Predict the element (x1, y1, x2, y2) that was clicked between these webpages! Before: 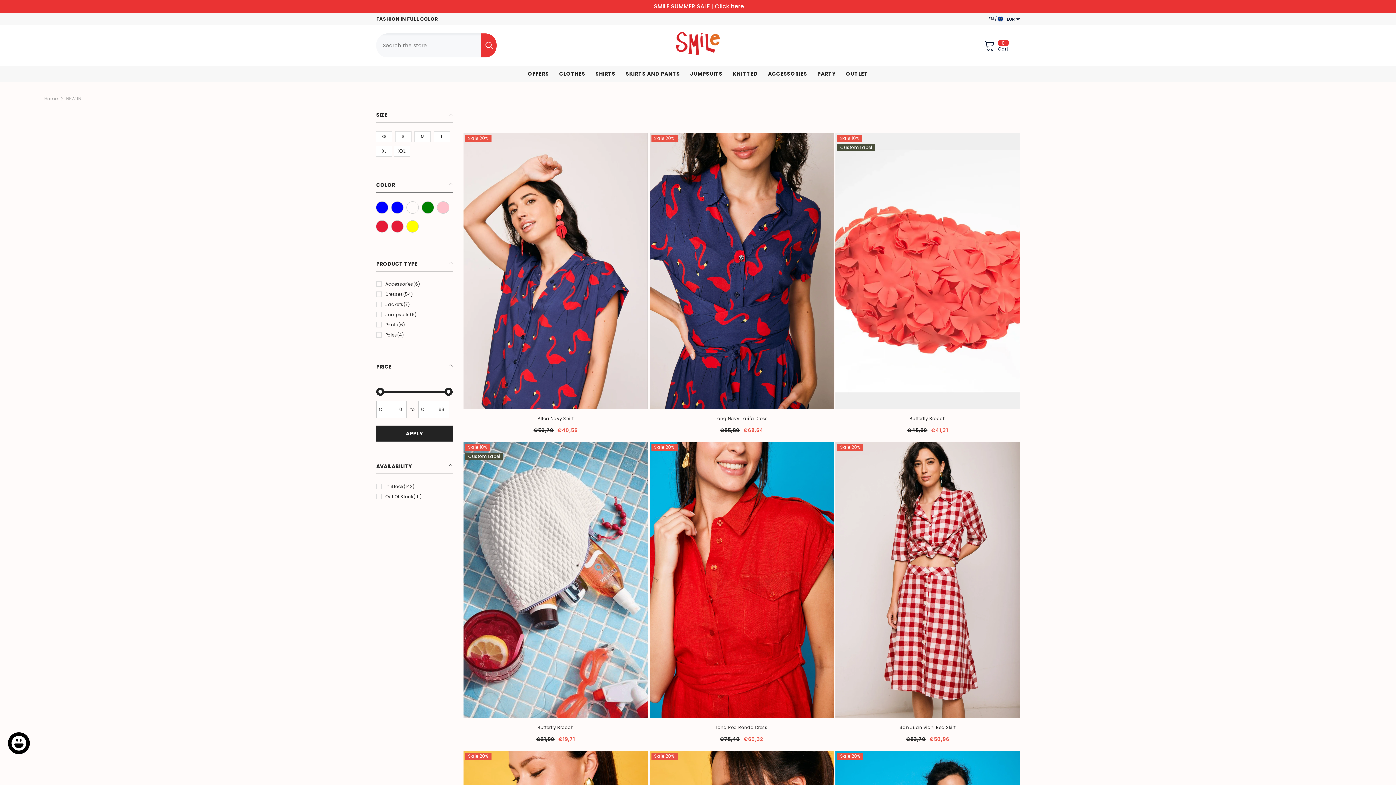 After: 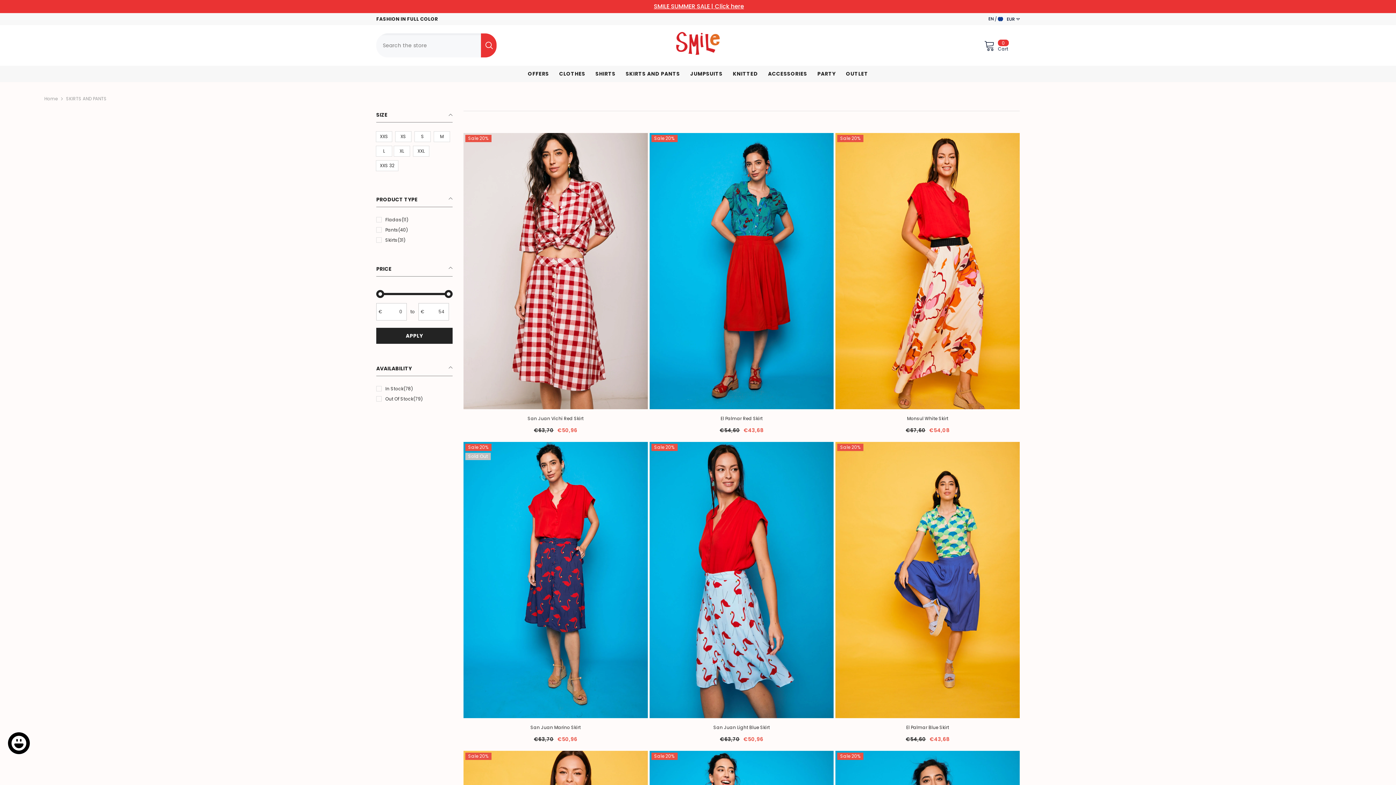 Action: label: SKIRTS AND PANTS bbox: (620, 69, 685, 82)